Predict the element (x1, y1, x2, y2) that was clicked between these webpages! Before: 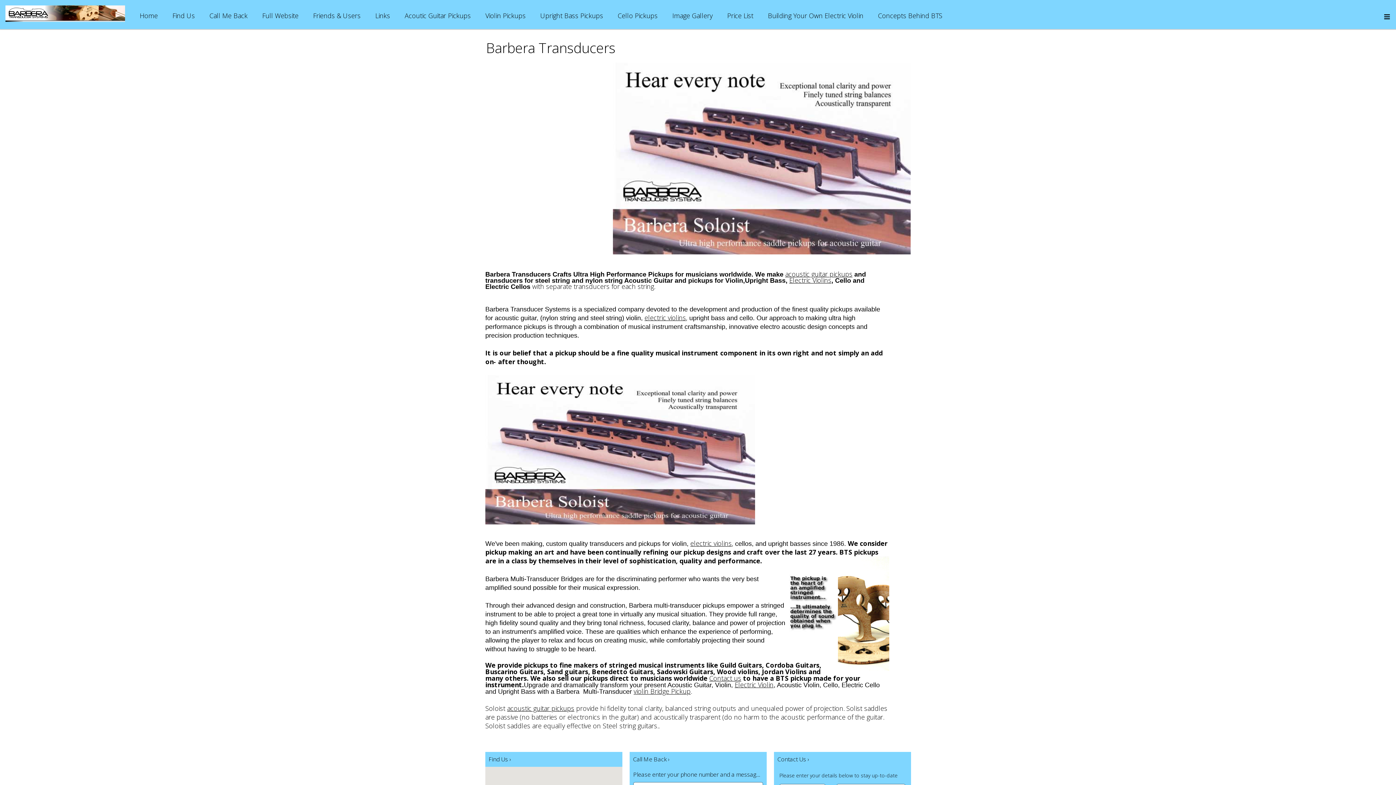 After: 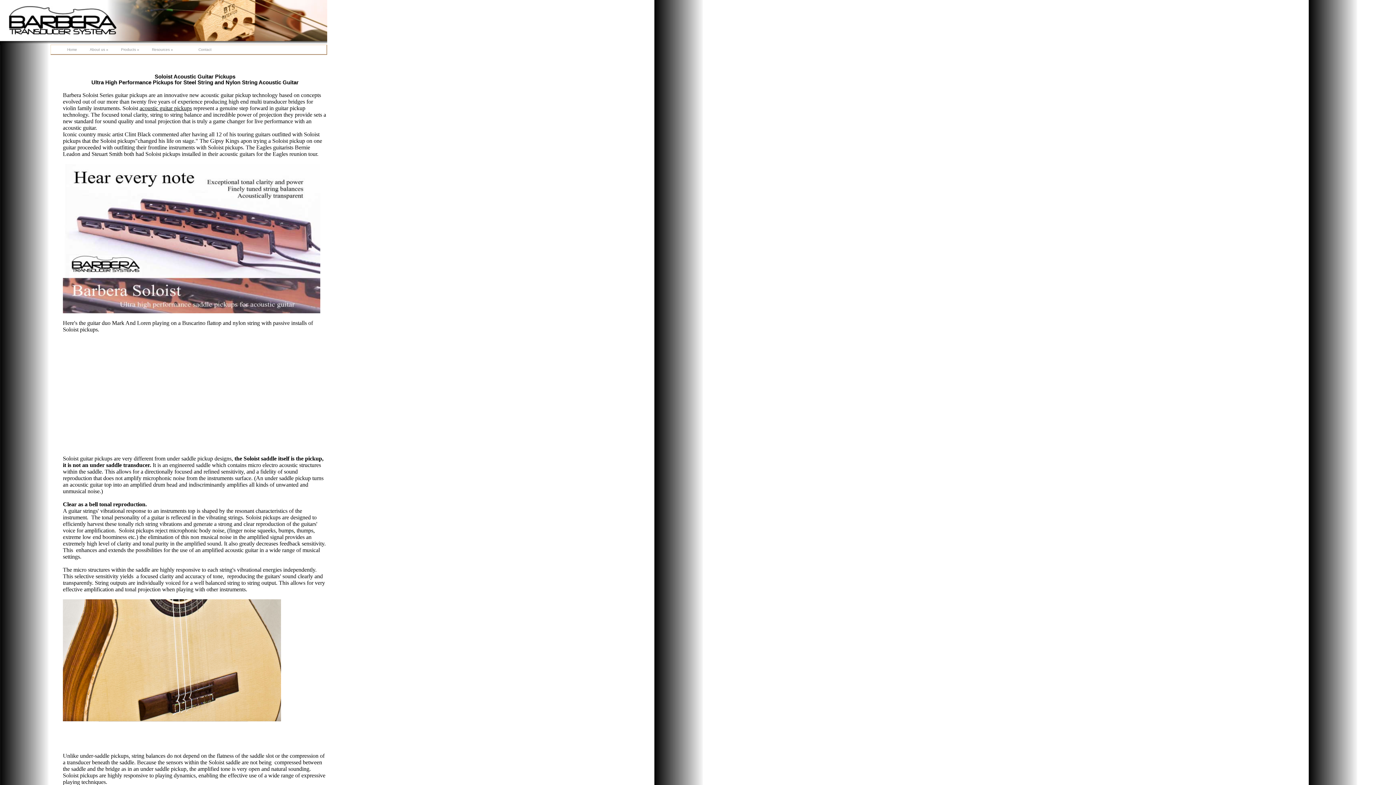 Action: label: Acoutic Guitar Pickups bbox: (404, 11, 471, 20)